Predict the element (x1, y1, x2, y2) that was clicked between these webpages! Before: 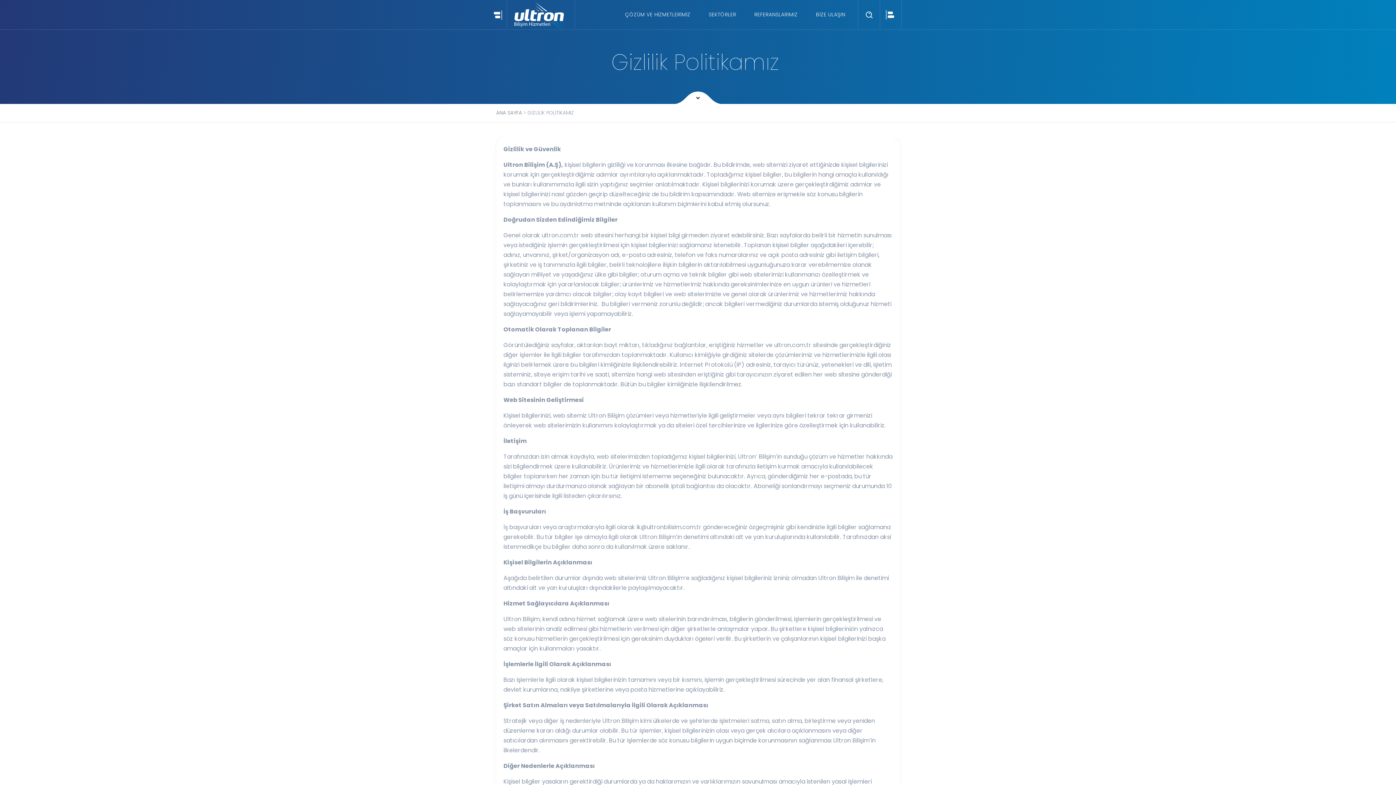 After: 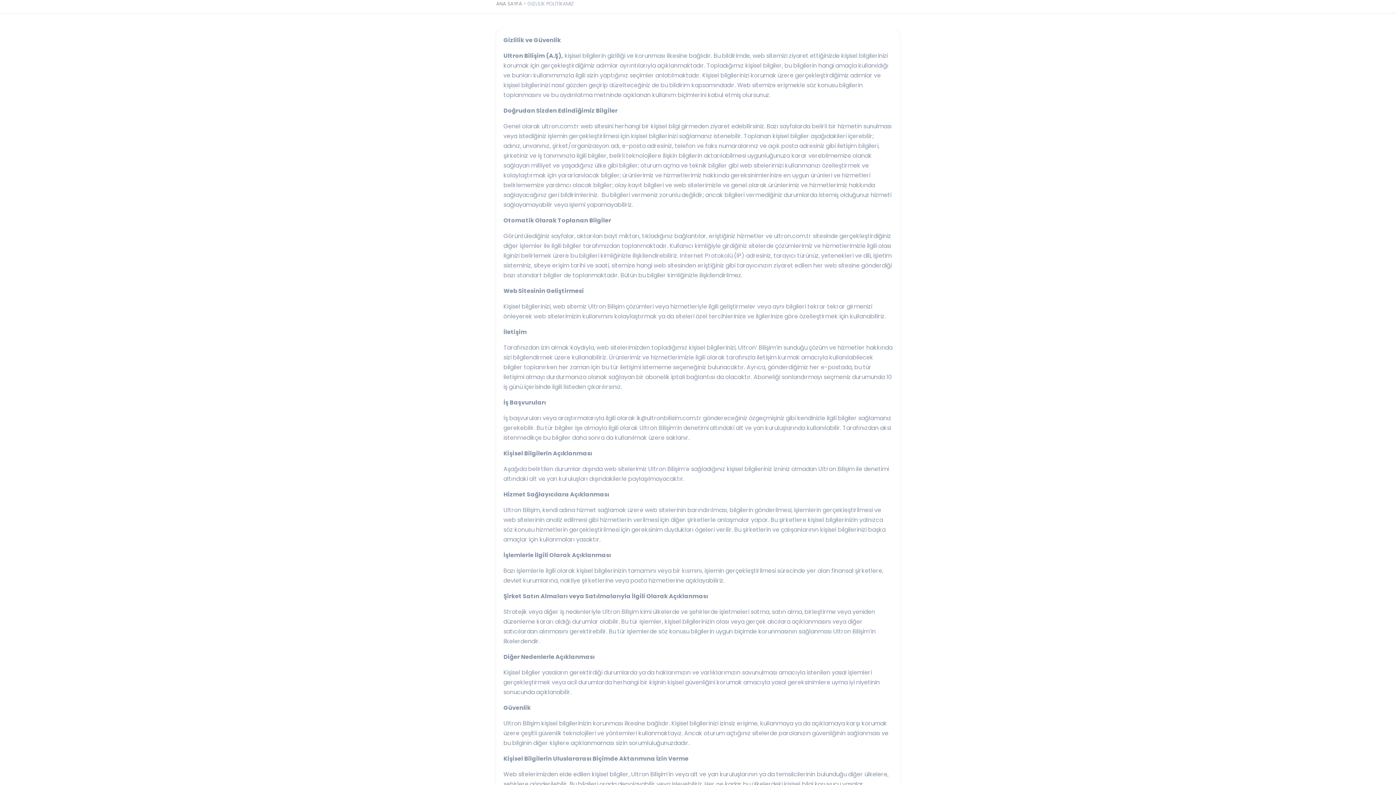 Action: bbox: (673, 91, 723, 104)